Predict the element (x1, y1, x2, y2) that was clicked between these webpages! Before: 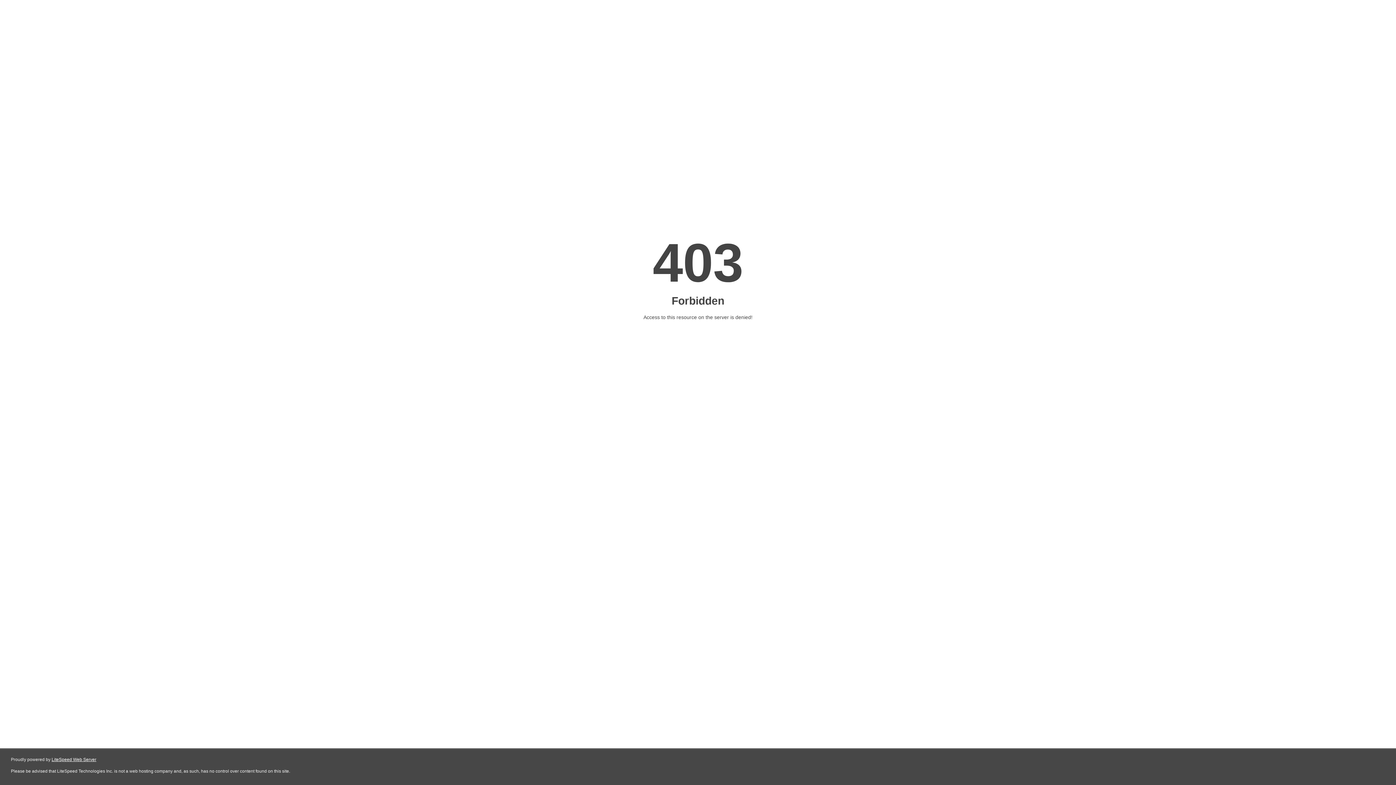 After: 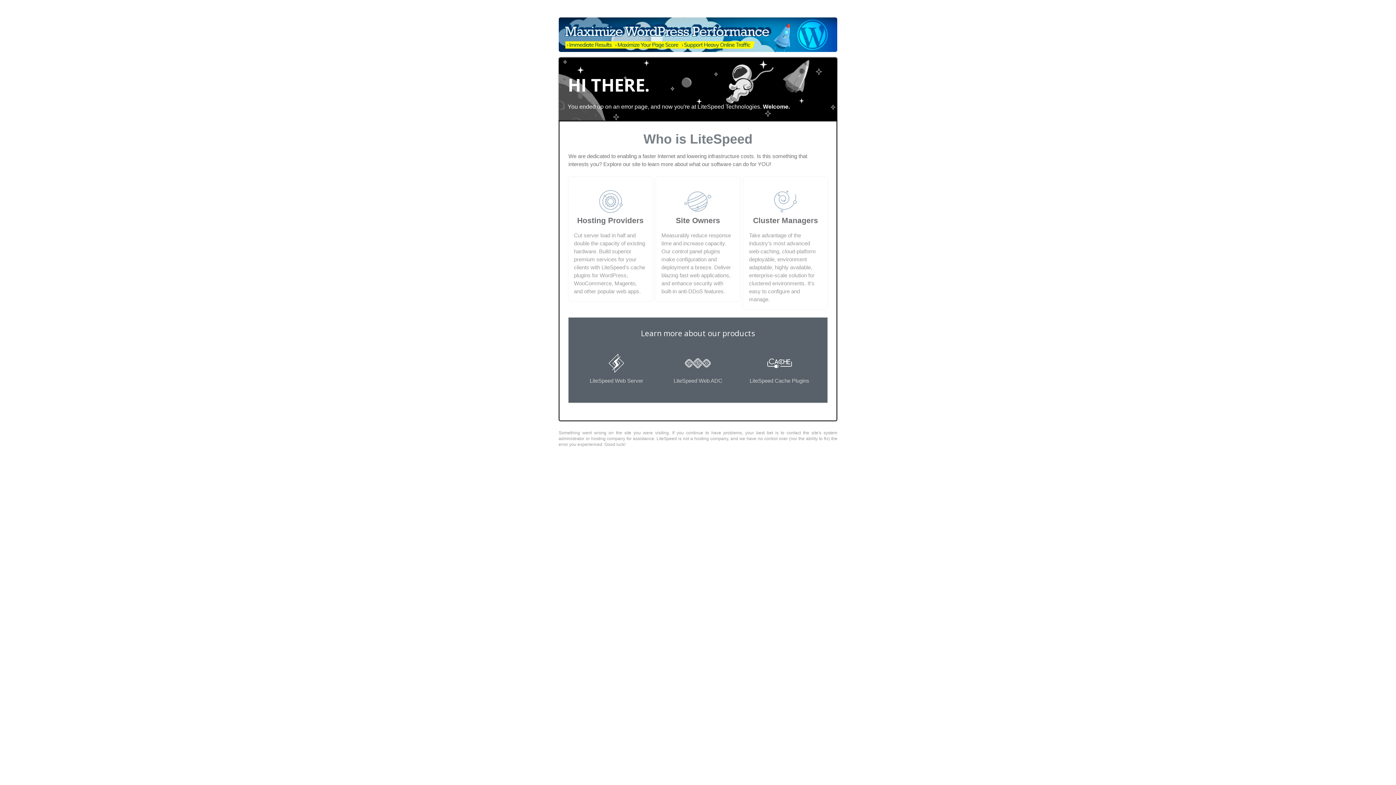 Action: bbox: (51, 757, 96, 762) label: LiteSpeed Web Server